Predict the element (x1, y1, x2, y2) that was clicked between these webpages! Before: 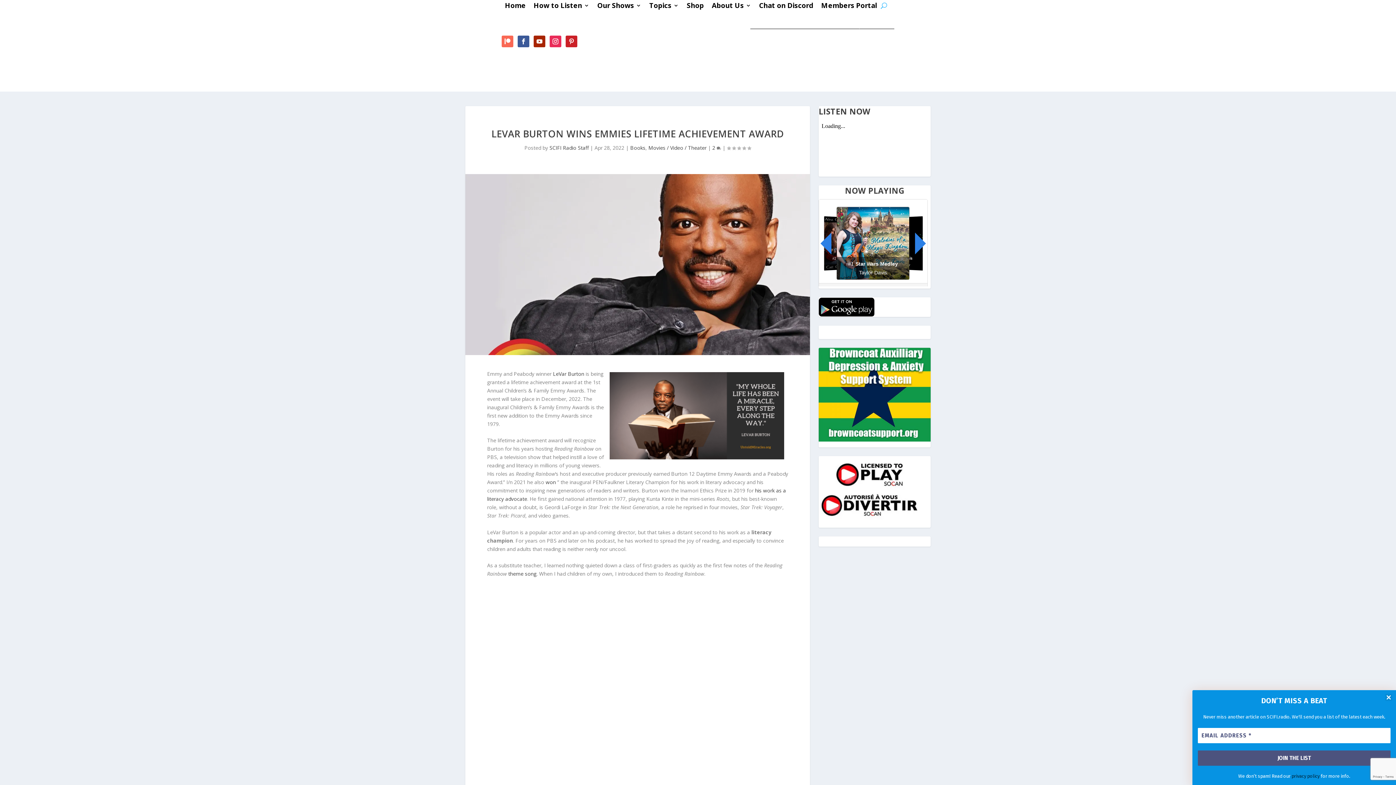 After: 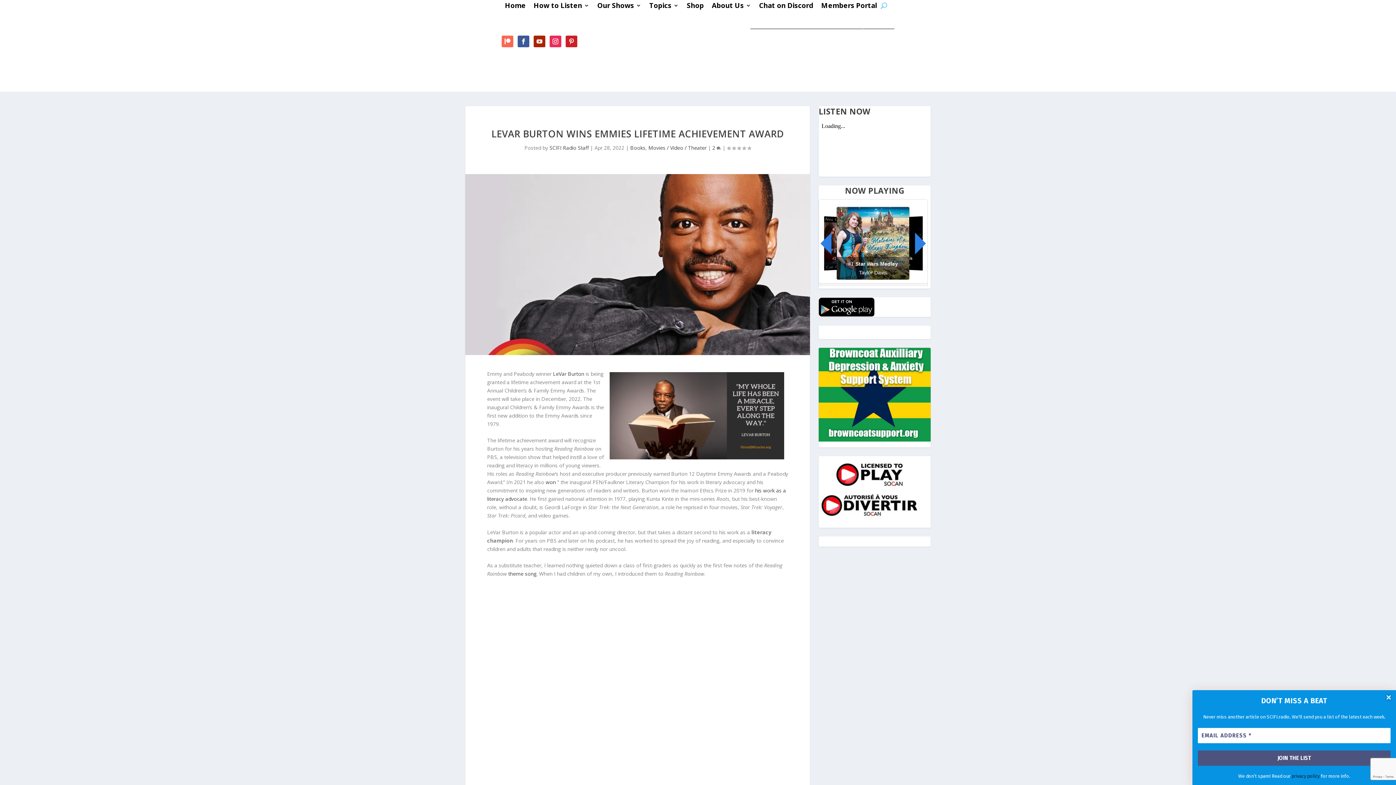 Action: bbox: (533, 35, 545, 47)